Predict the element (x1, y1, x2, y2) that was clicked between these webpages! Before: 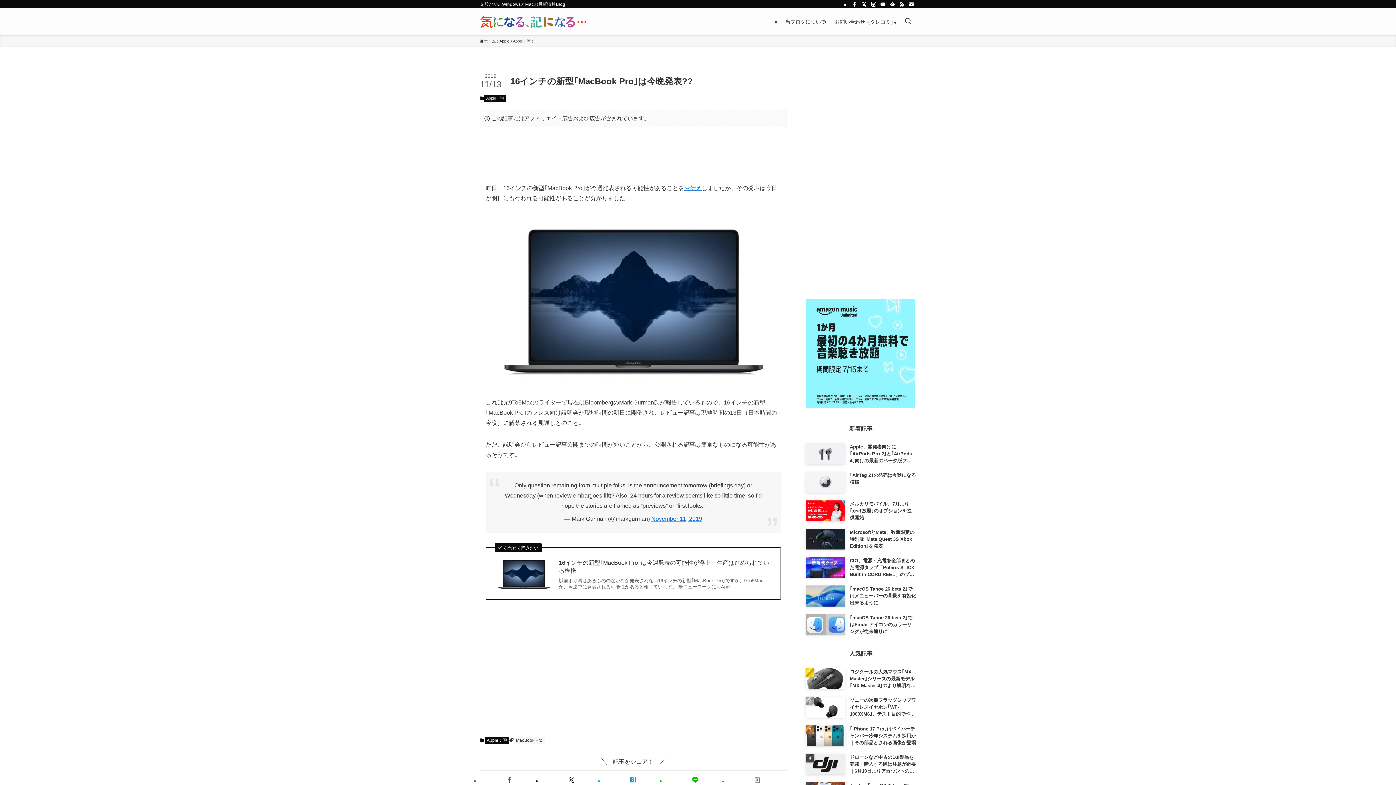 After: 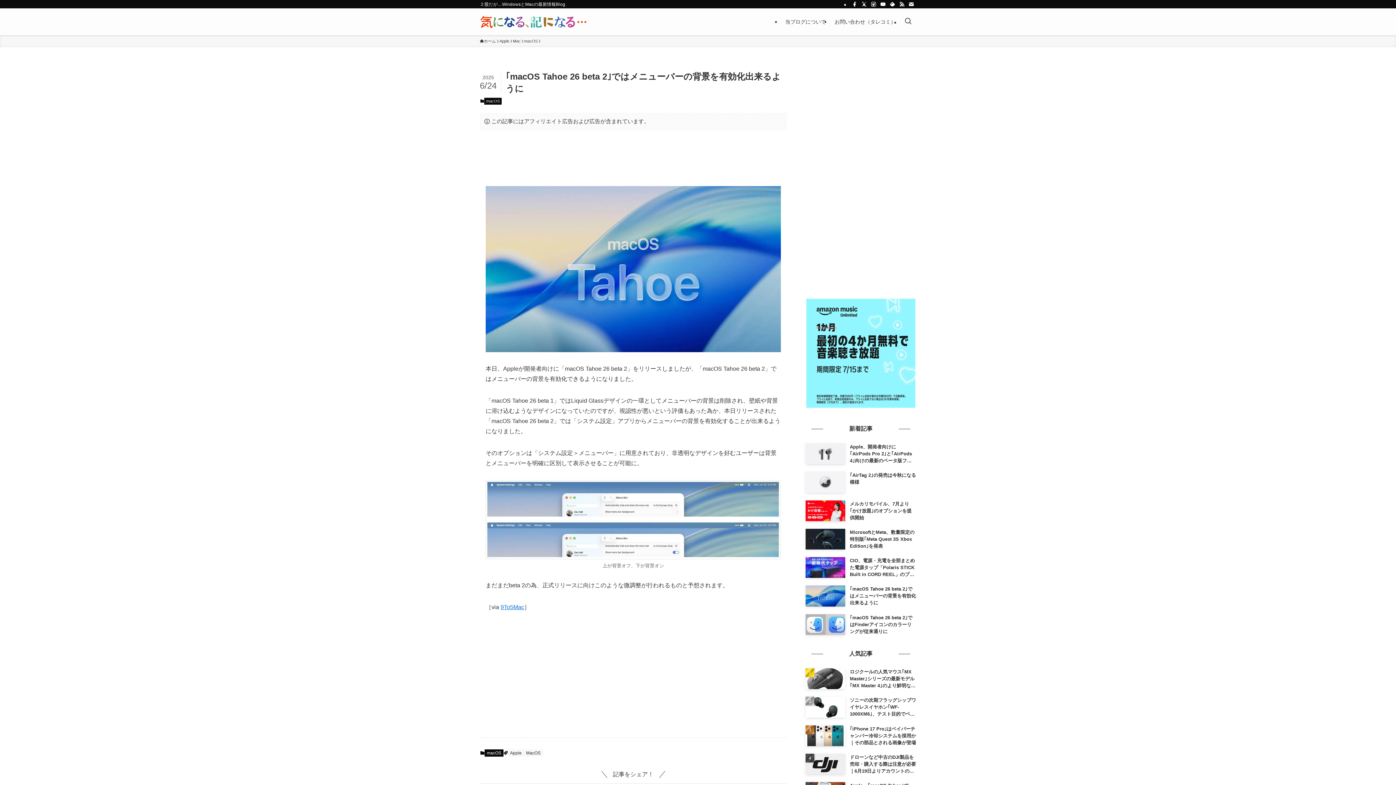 Action: label: ｢macOS Tahoe 26 beta 2｣ではメニューバーの背景を有効化出来るように bbox: (805, 585, 916, 606)